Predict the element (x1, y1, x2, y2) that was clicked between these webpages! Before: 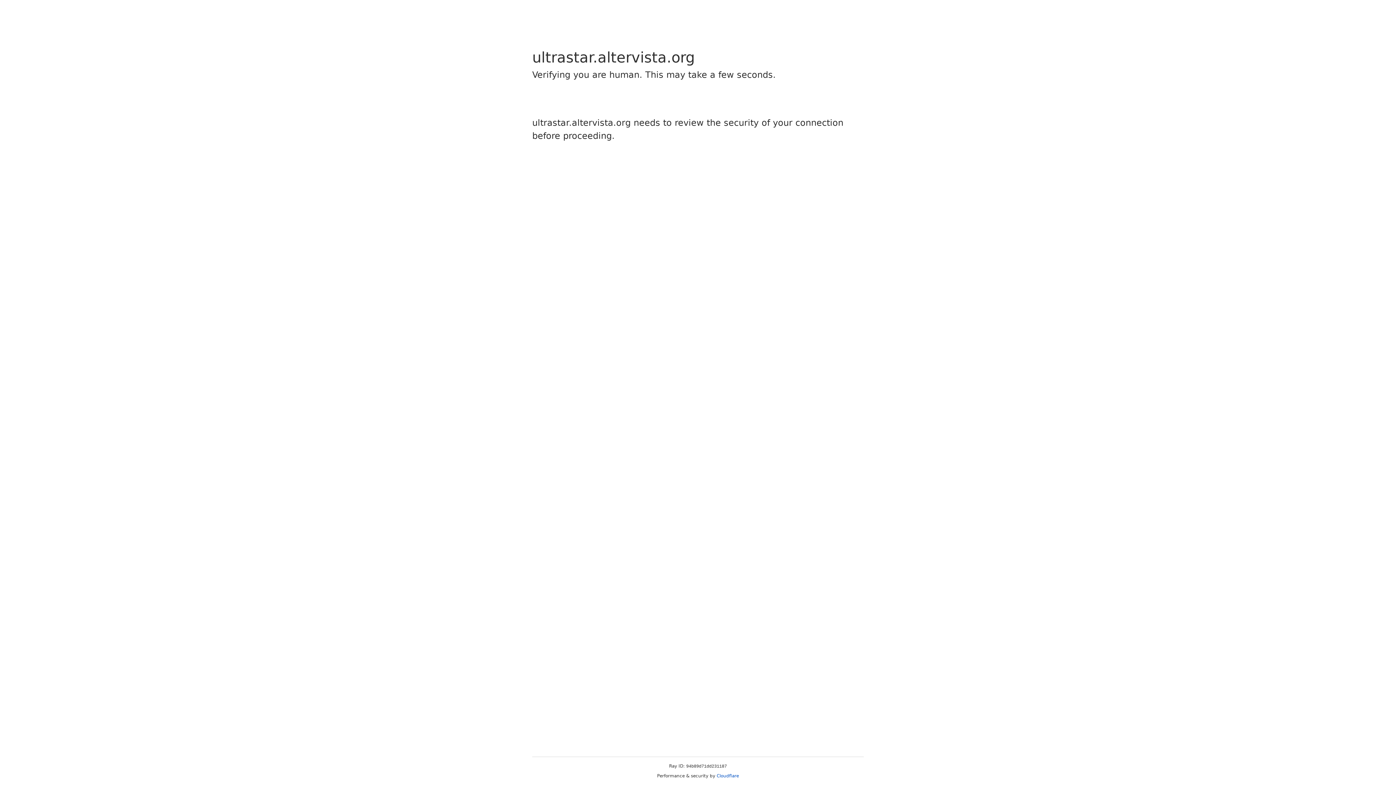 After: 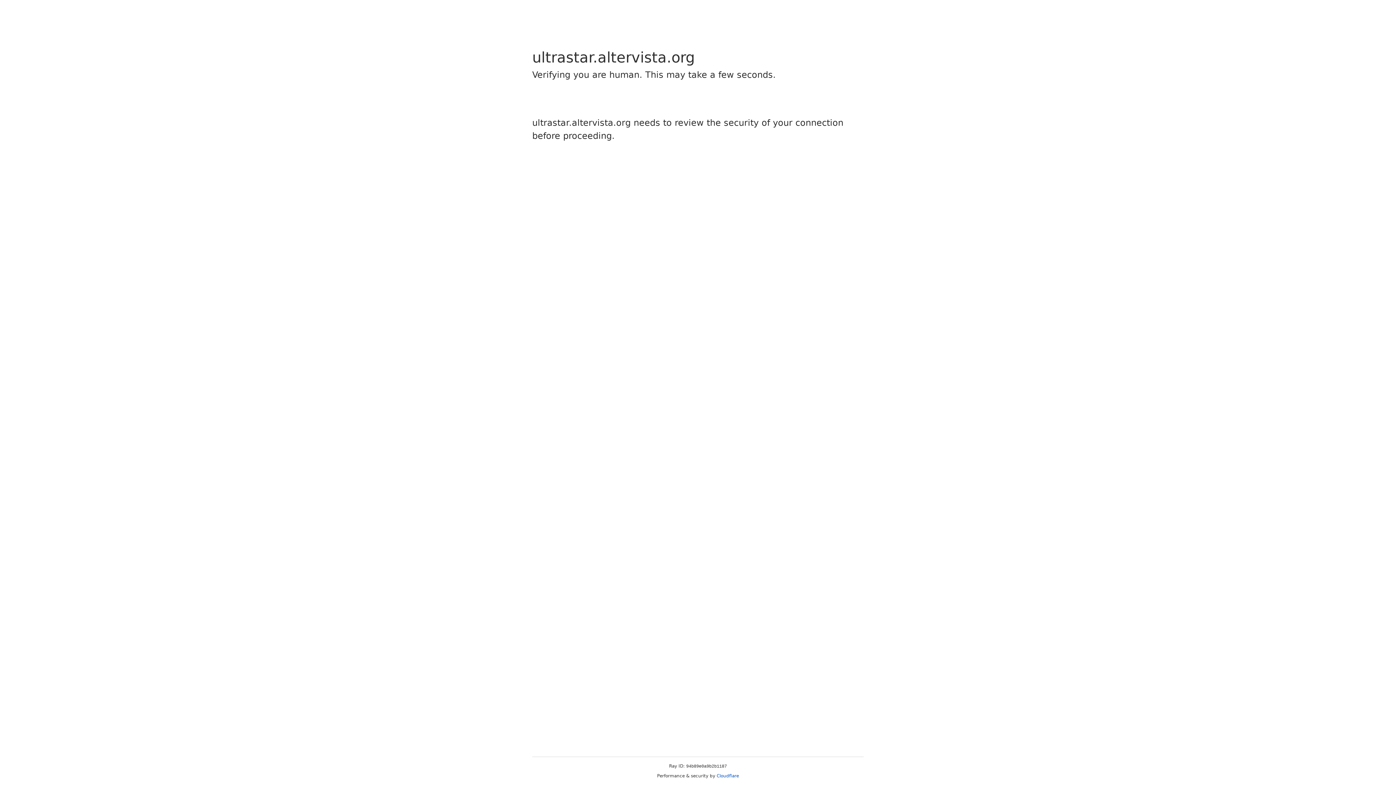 Action: label: Cloudflare bbox: (716, 773, 739, 778)